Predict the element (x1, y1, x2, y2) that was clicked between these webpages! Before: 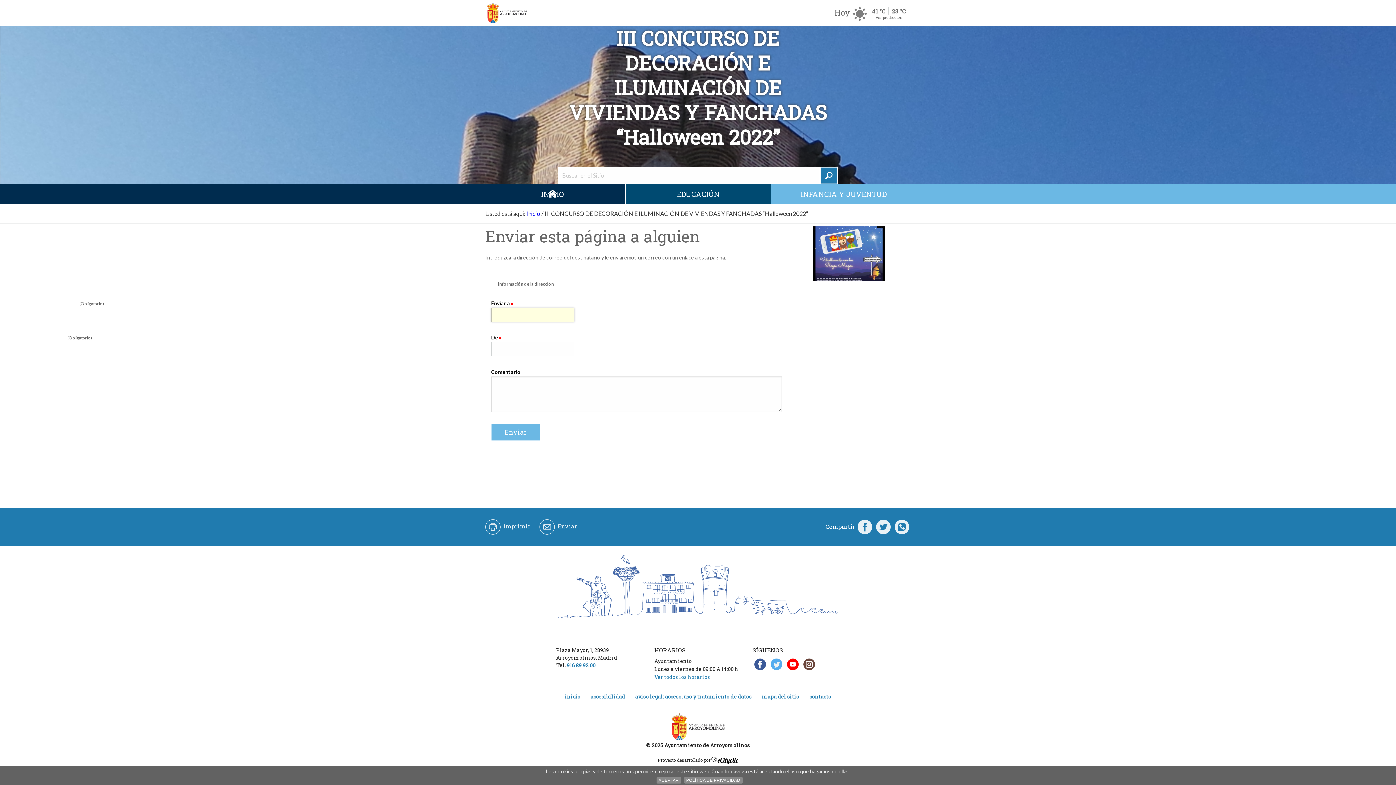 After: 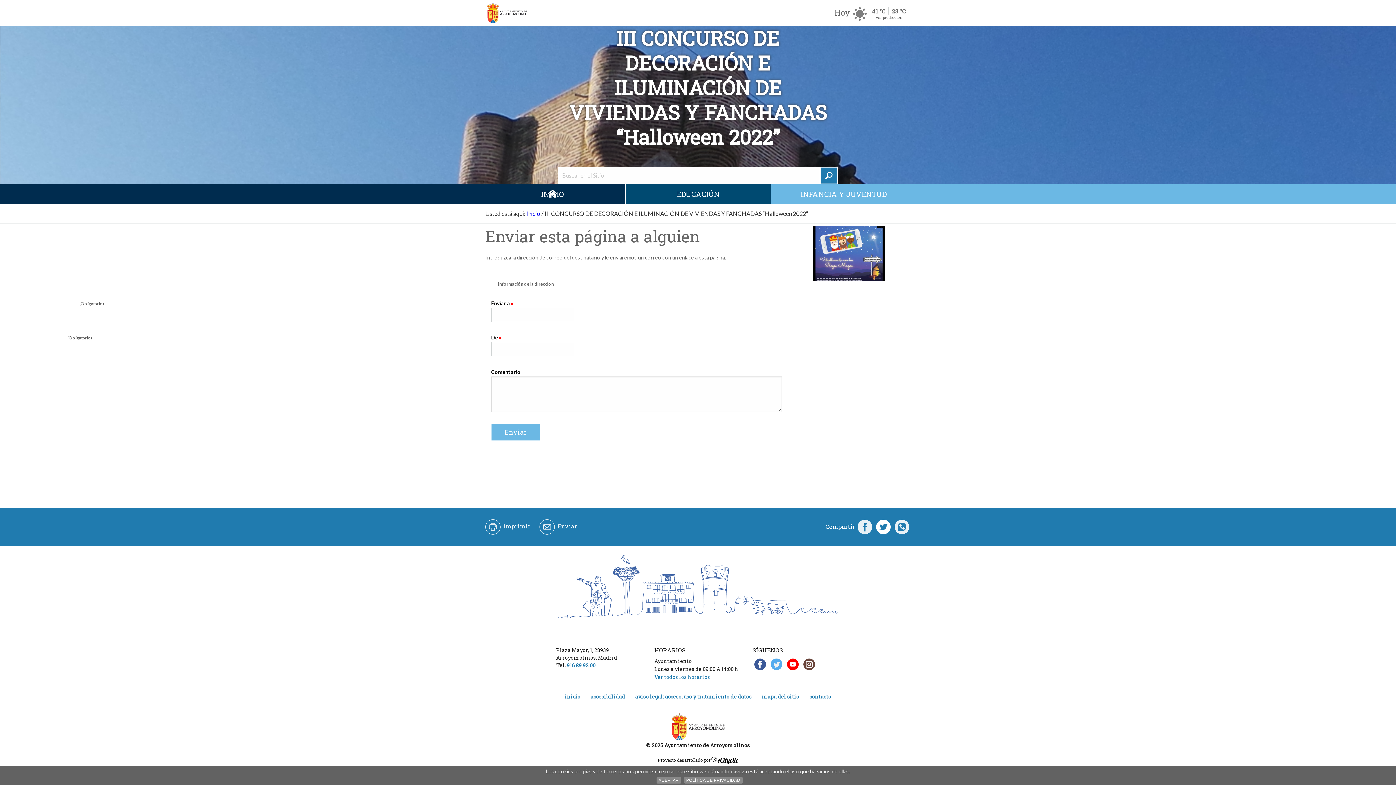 Action: bbox: (876, 519, 890, 534)